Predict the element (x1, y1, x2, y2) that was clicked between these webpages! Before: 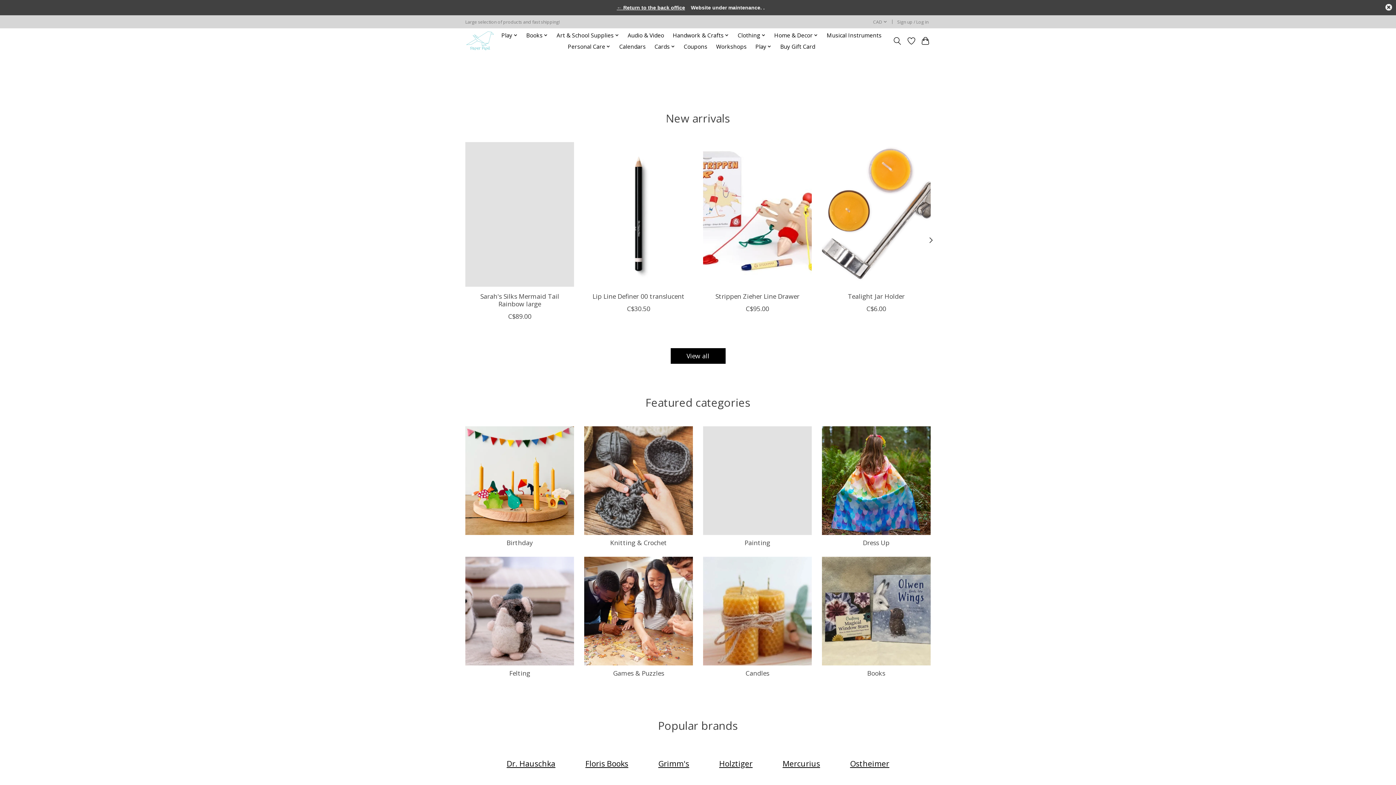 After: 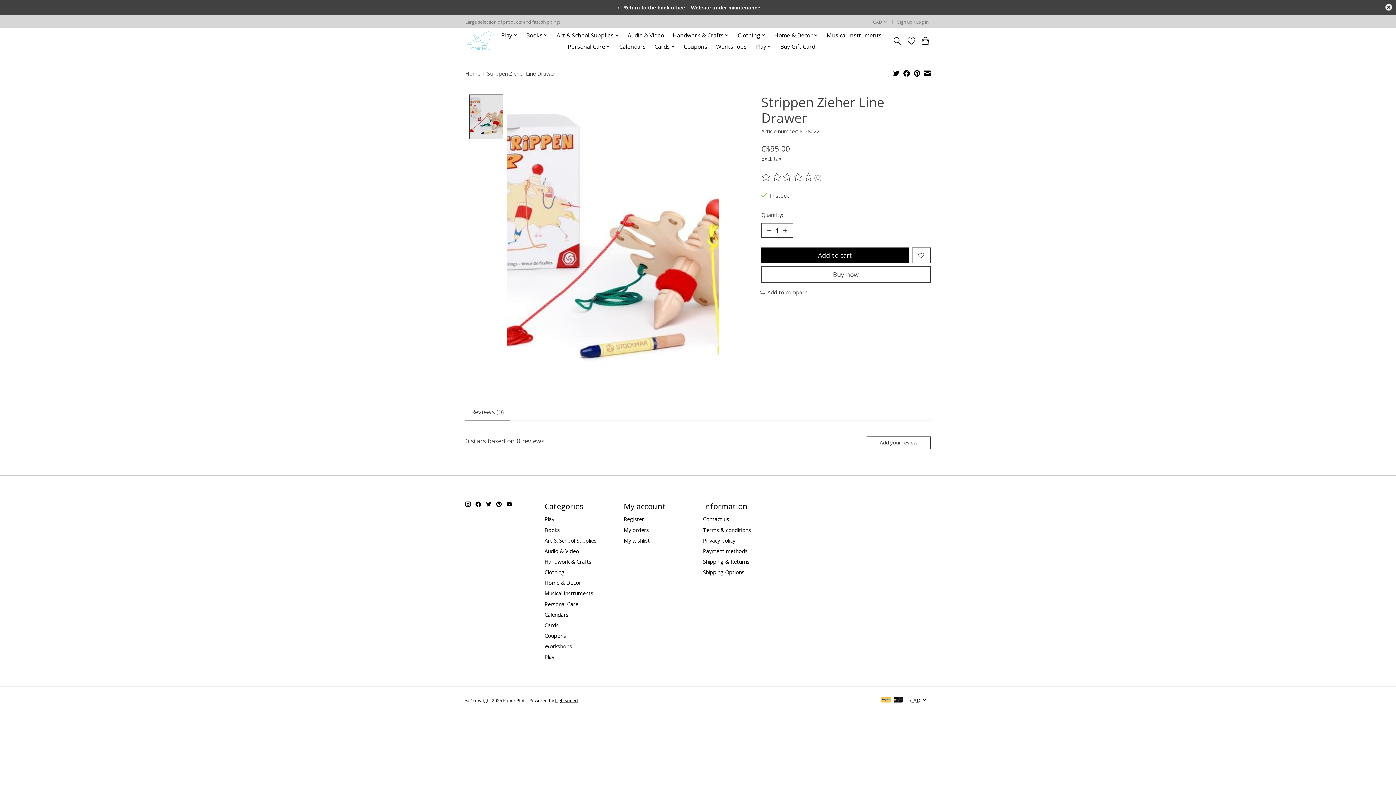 Action: label: Mercurius Strippen Zieher Line Drawer bbox: (703, 142, 812, 286)